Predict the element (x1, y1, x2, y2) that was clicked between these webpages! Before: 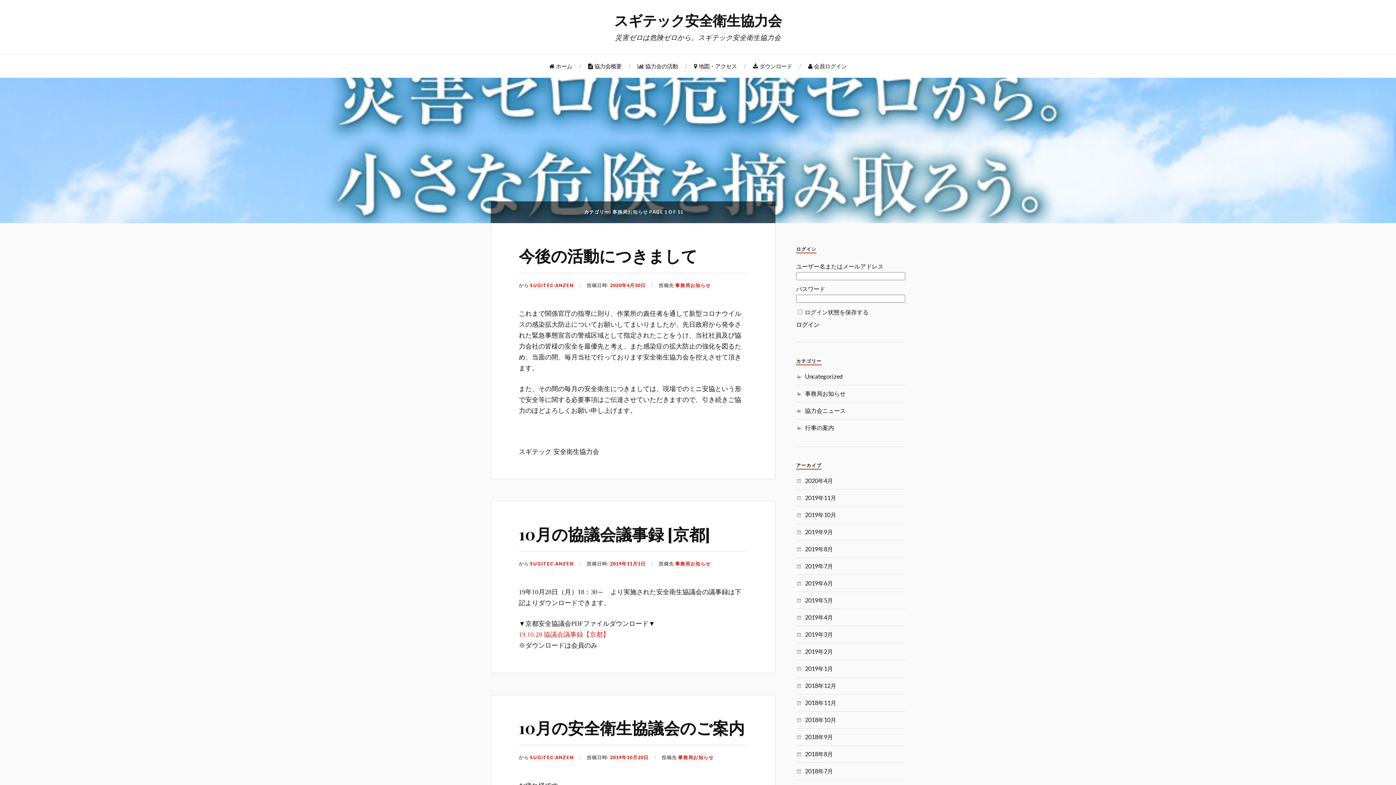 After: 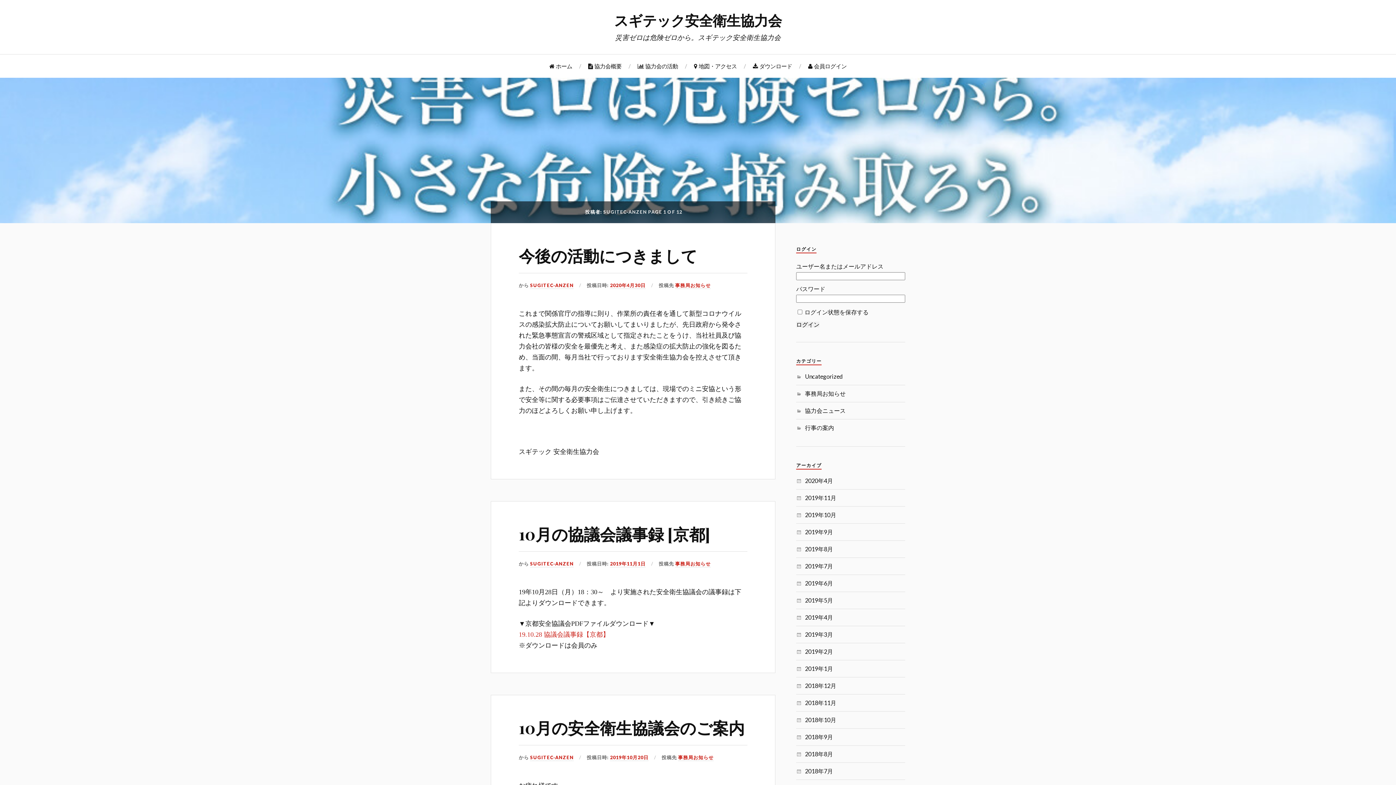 Action: bbox: (530, 754, 573, 761) label: SUGITEC-ANZEN